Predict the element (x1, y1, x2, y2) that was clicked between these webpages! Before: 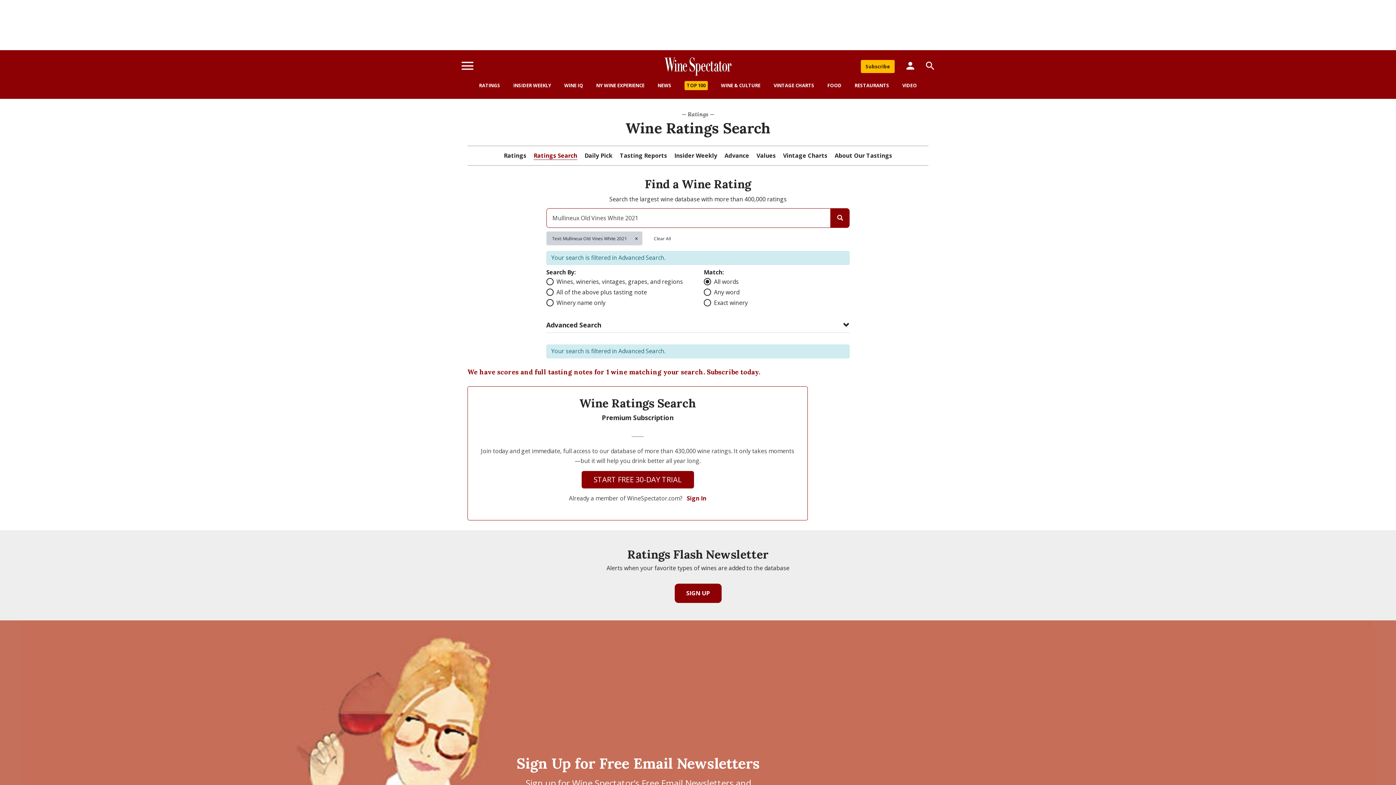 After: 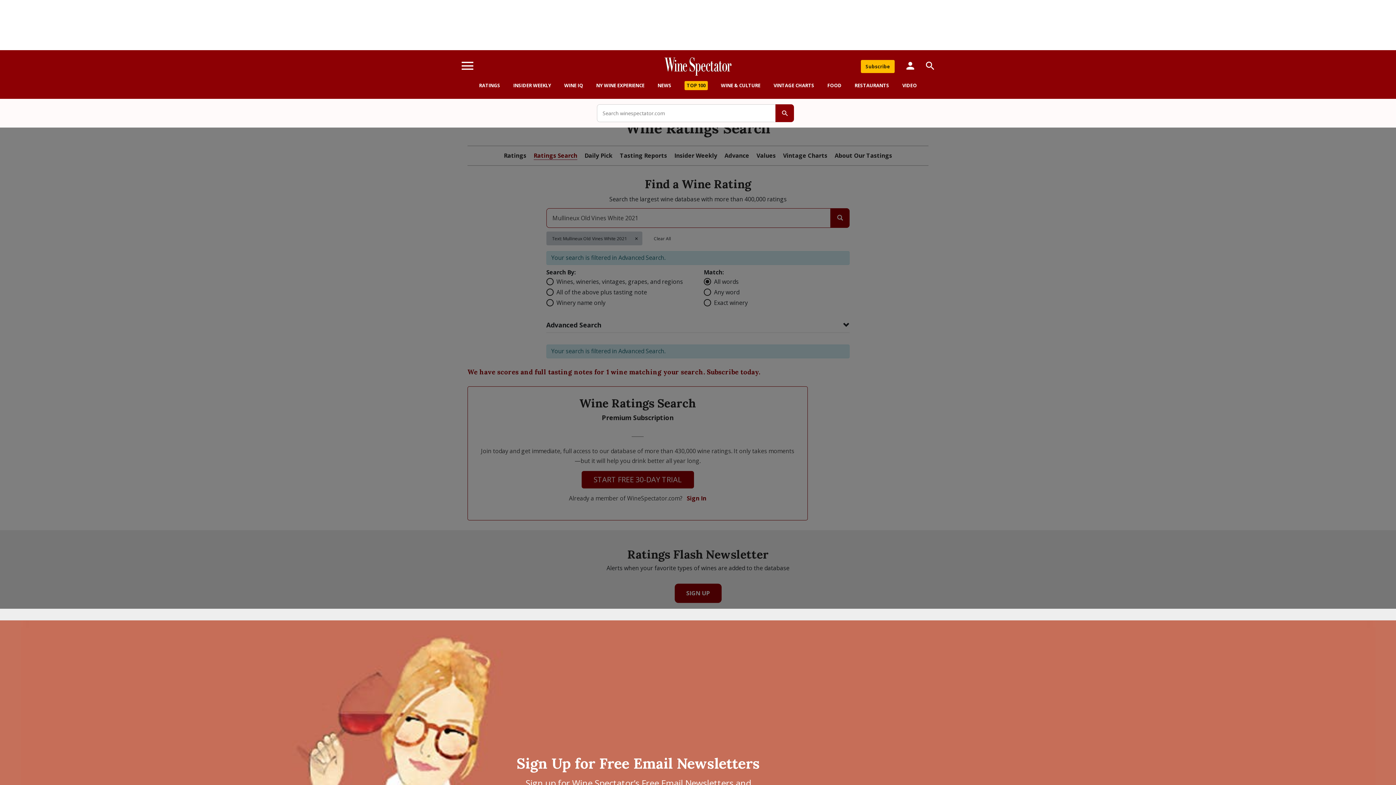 Action: bbox: (926, 61, 934, 71)